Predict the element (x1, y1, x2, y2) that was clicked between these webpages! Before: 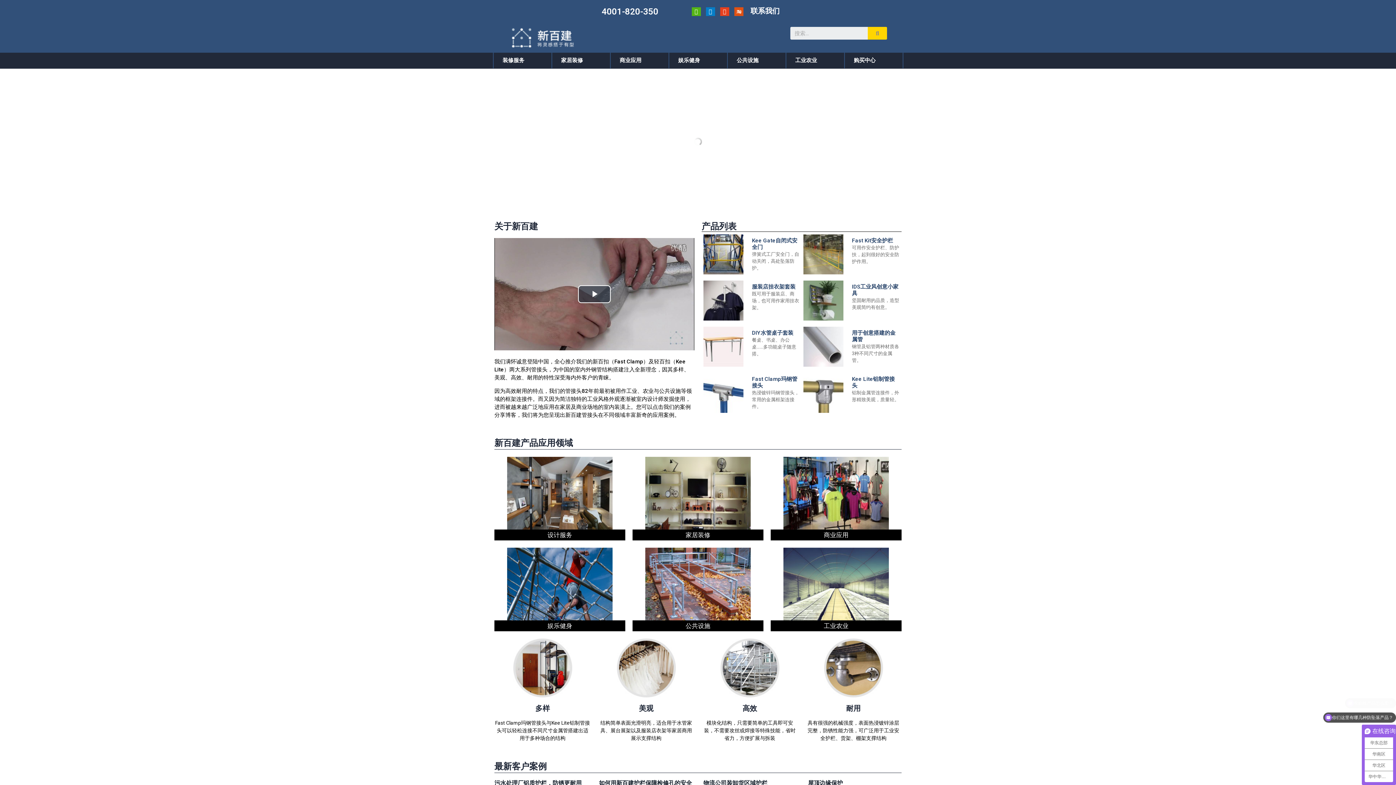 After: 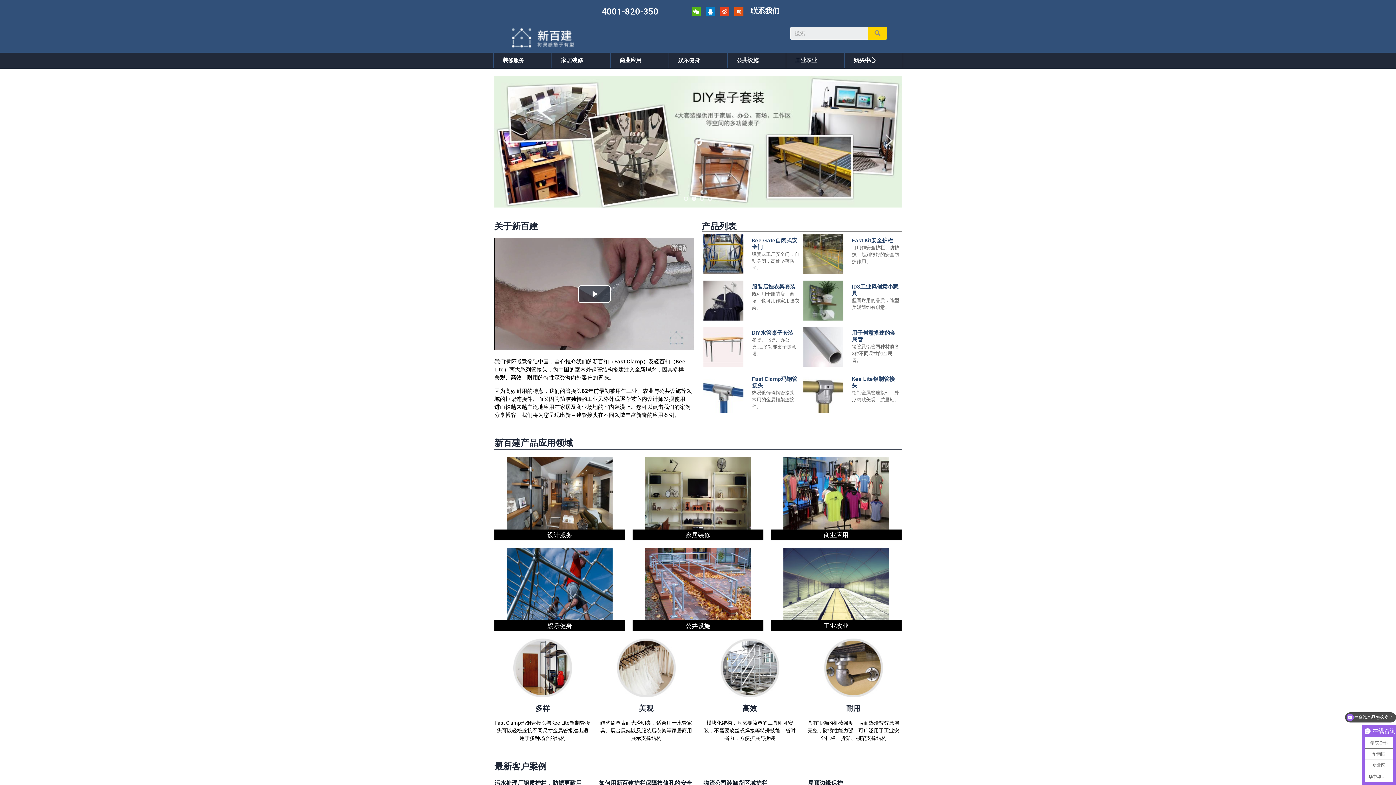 Action: bbox: (706, 7, 715, 16) label: Twitter